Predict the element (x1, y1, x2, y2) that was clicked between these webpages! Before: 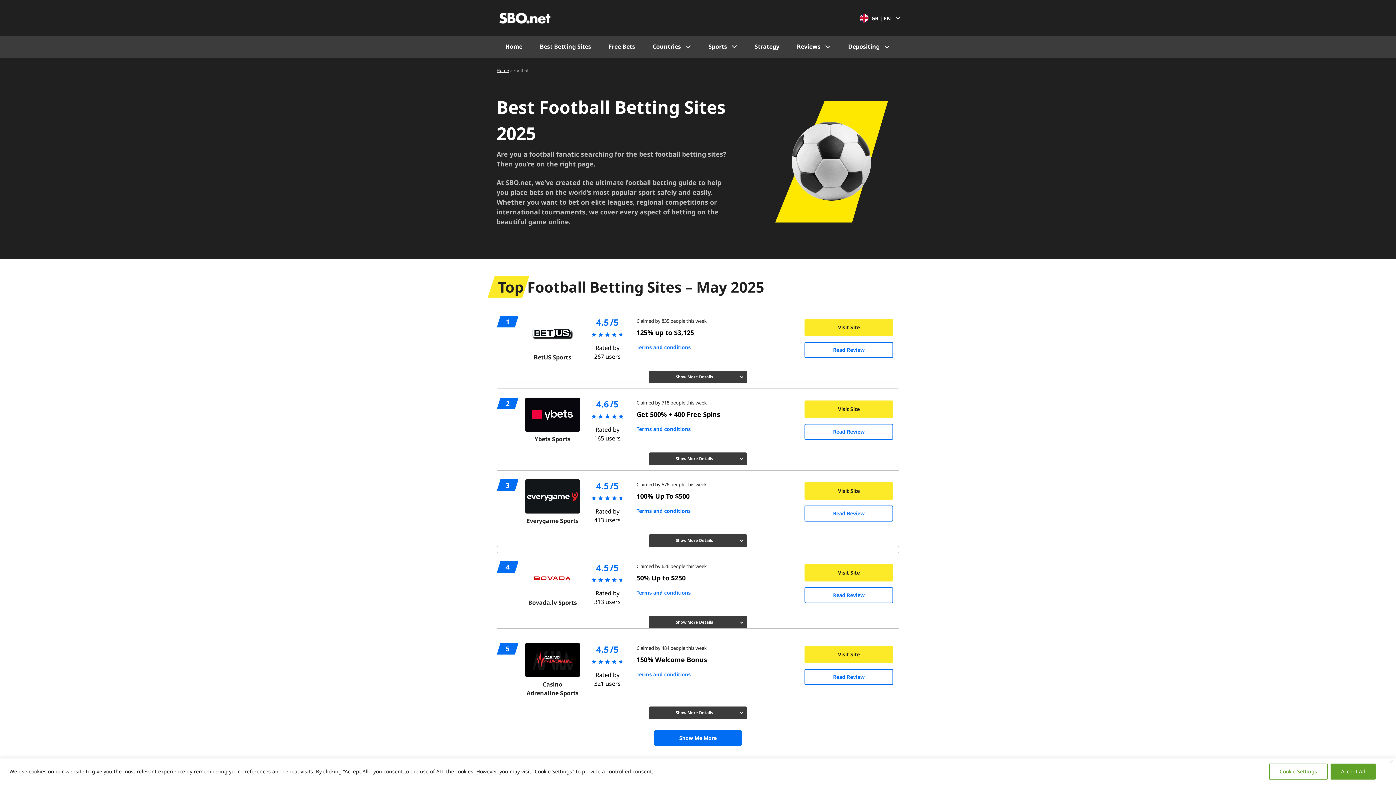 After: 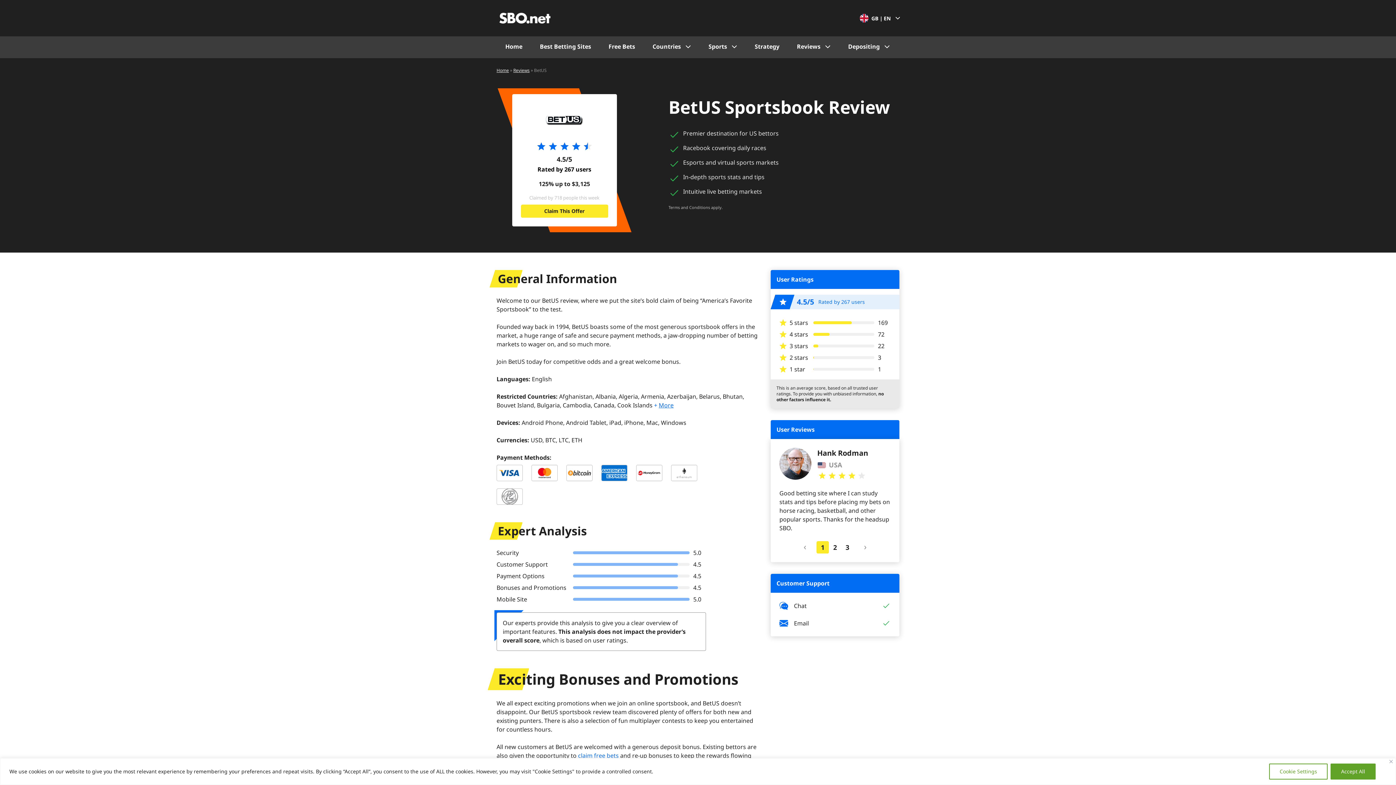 Action: bbox: (580, 316, 636, 362) label: 4.5/5
Rated by 267 users